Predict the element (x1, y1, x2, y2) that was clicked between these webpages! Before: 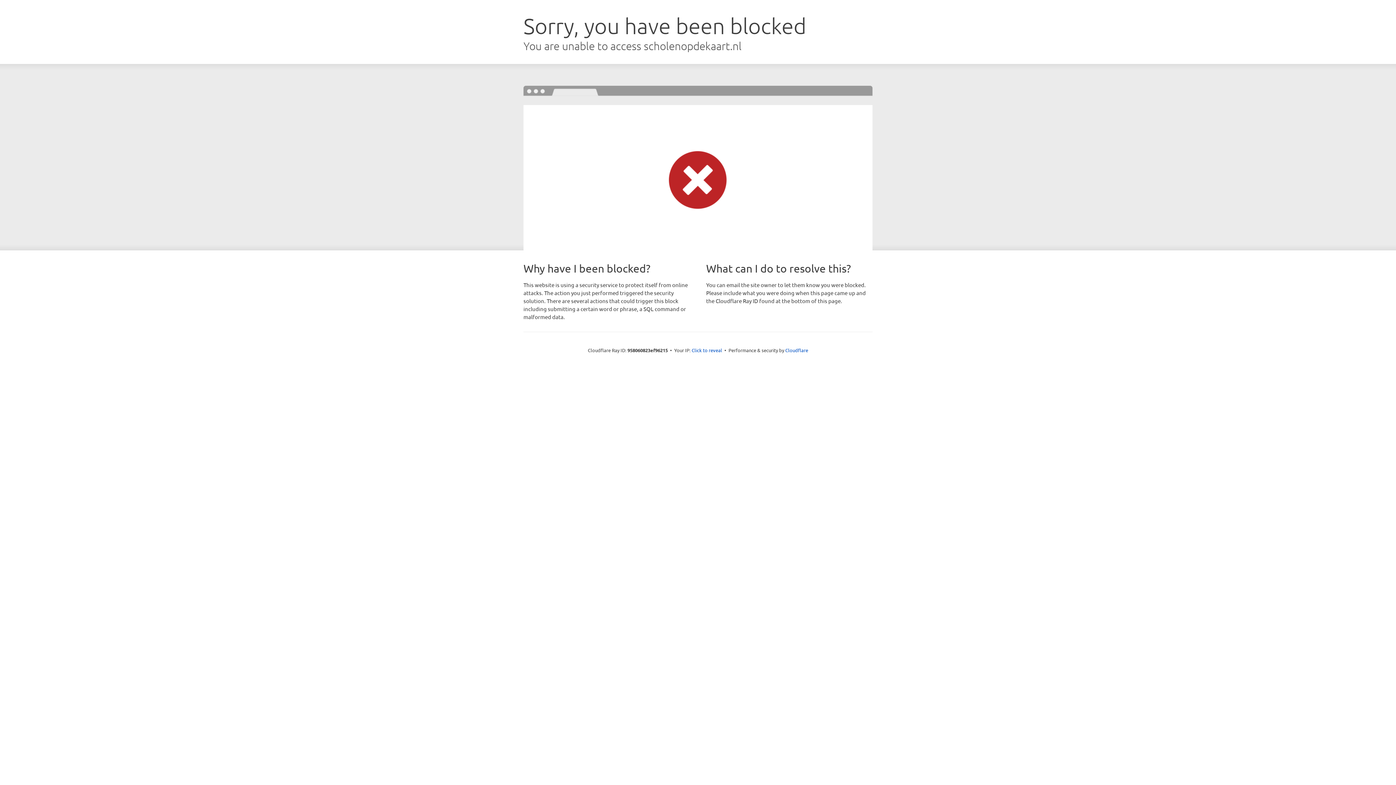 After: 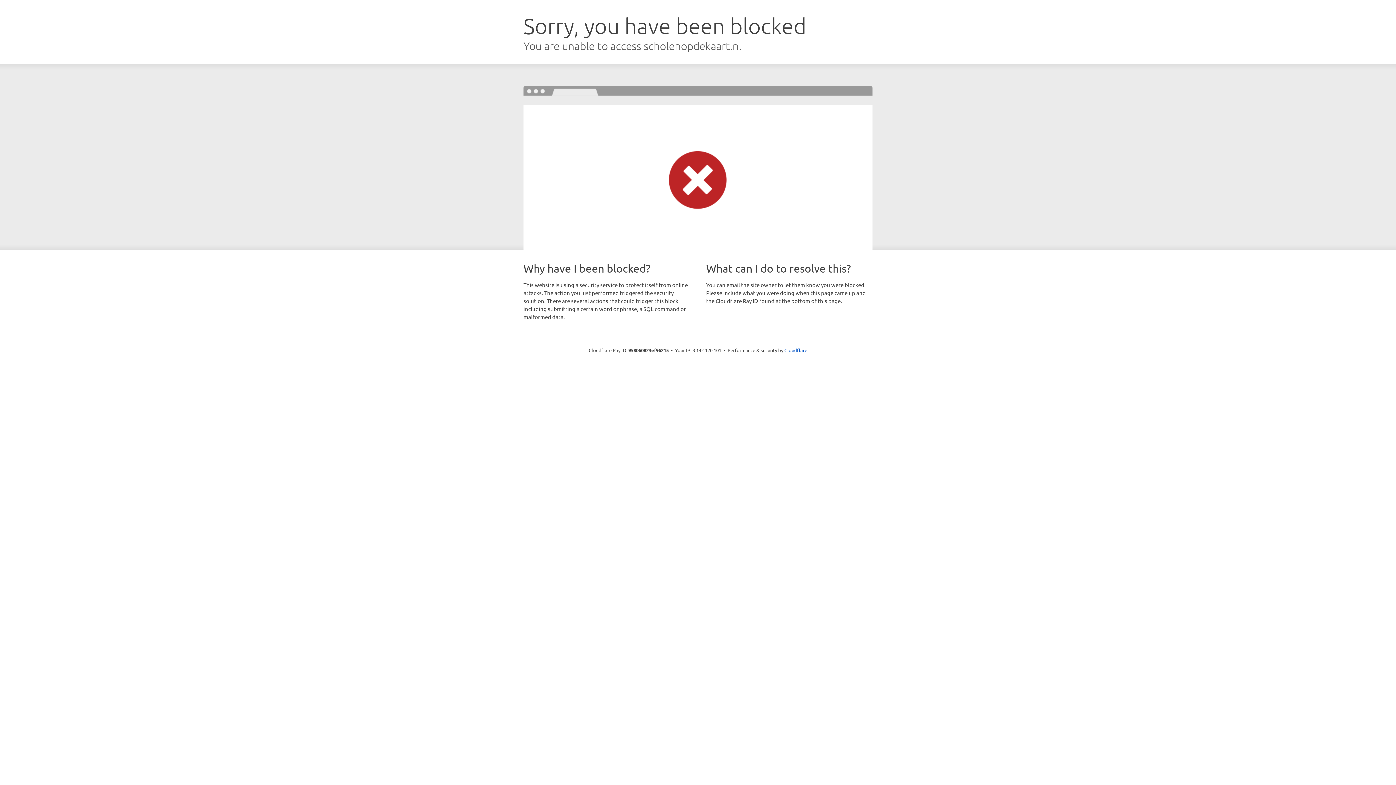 Action: bbox: (691, 346, 722, 353) label: Click to reveal